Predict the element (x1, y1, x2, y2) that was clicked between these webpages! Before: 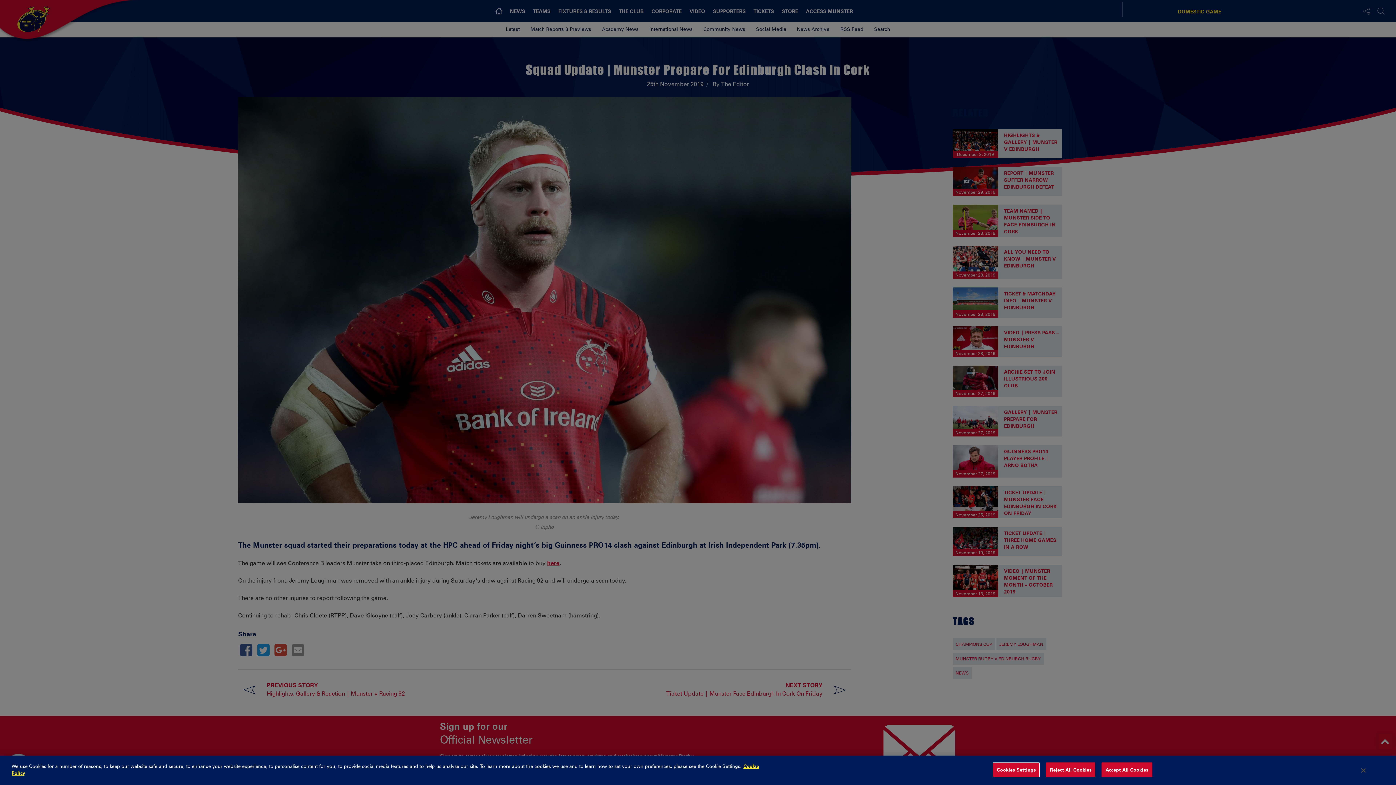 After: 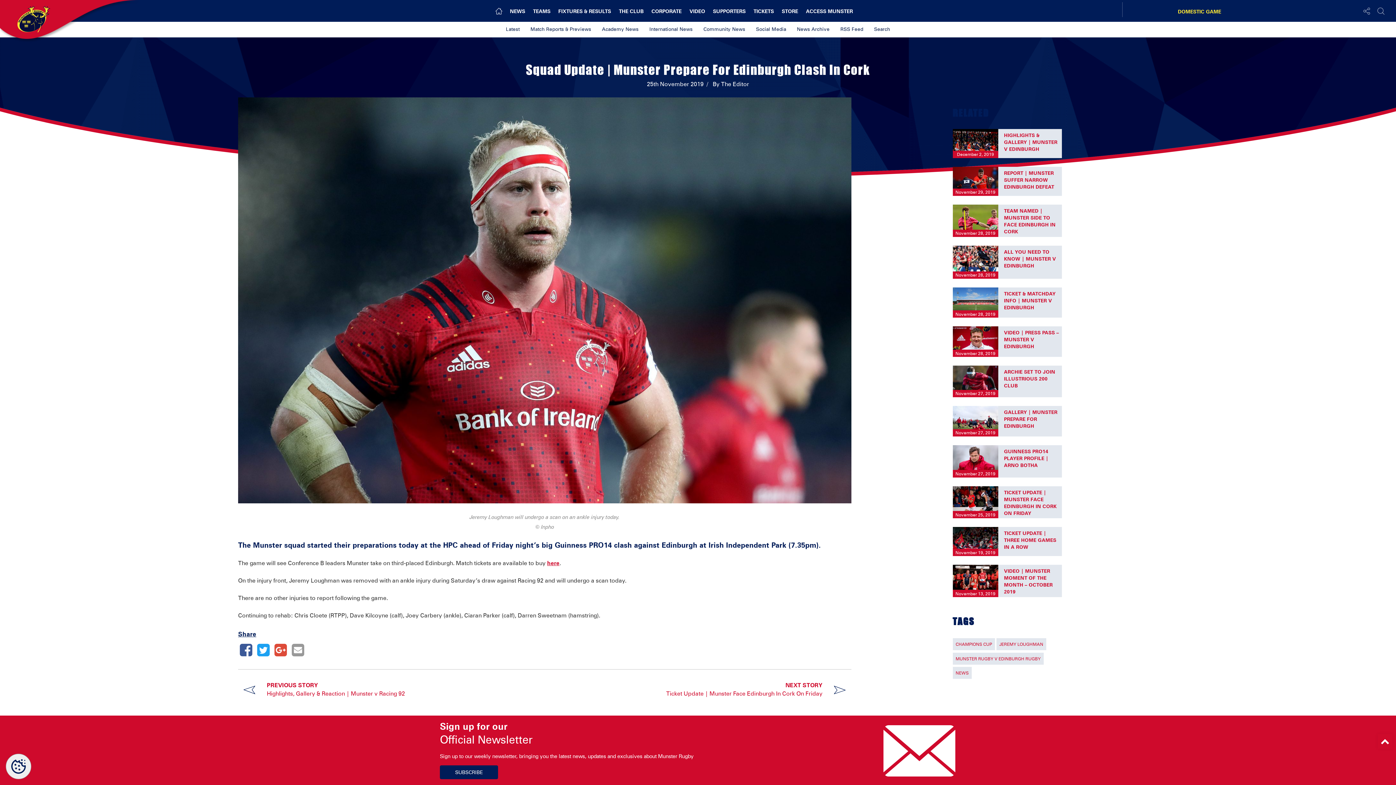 Action: bbox: (1101, 762, 1152, 777) label: Accept All Cookies